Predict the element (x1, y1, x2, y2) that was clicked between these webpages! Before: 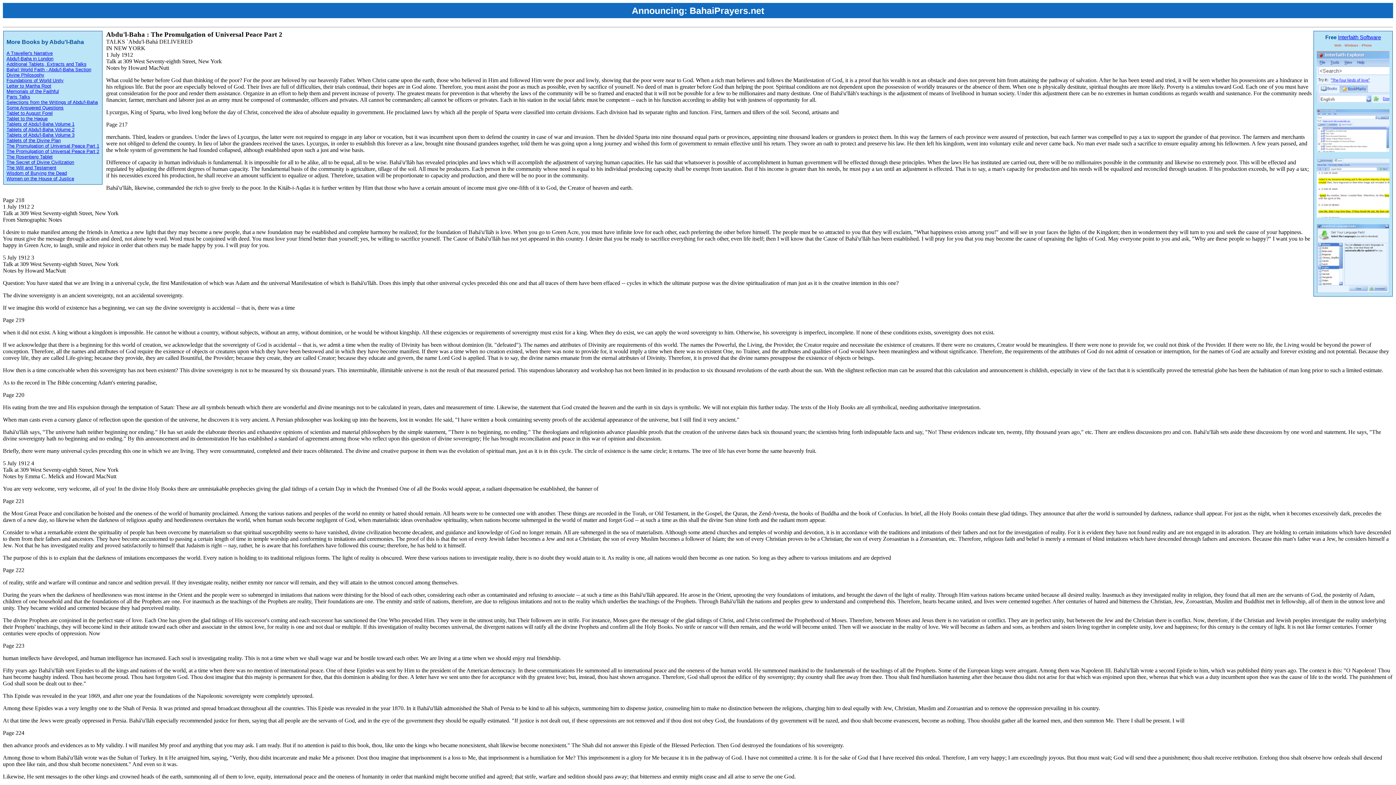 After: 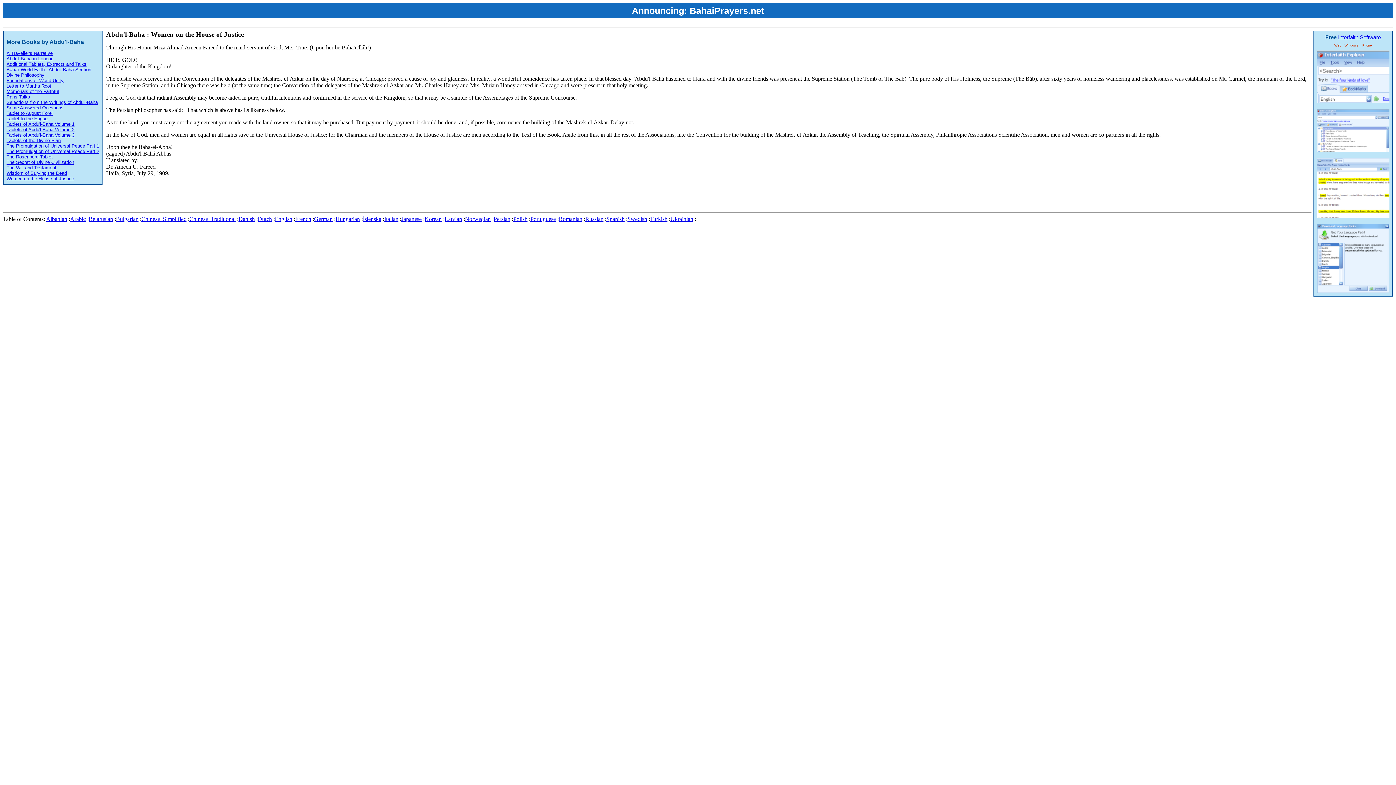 Action: label: Women on the House of Justice bbox: (6, 175, 74, 181)